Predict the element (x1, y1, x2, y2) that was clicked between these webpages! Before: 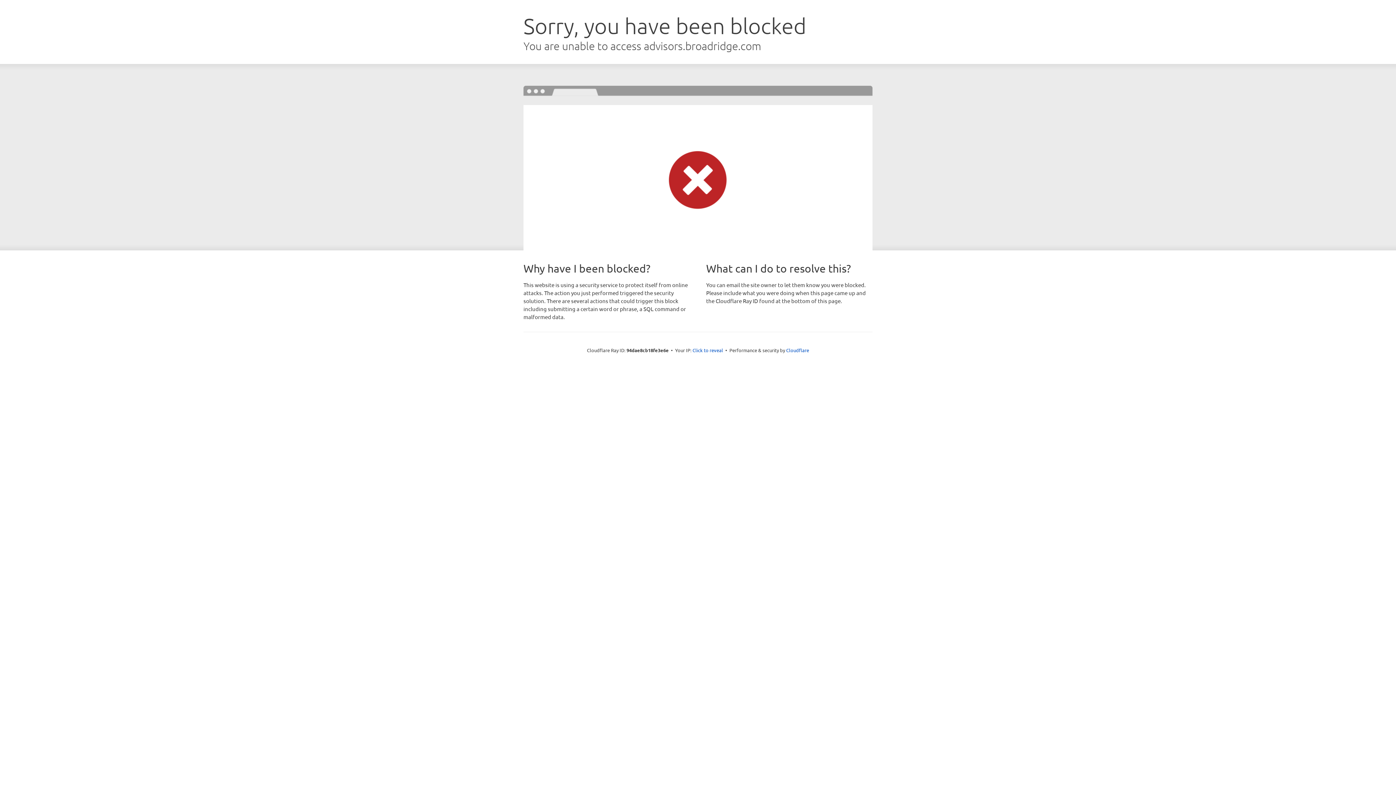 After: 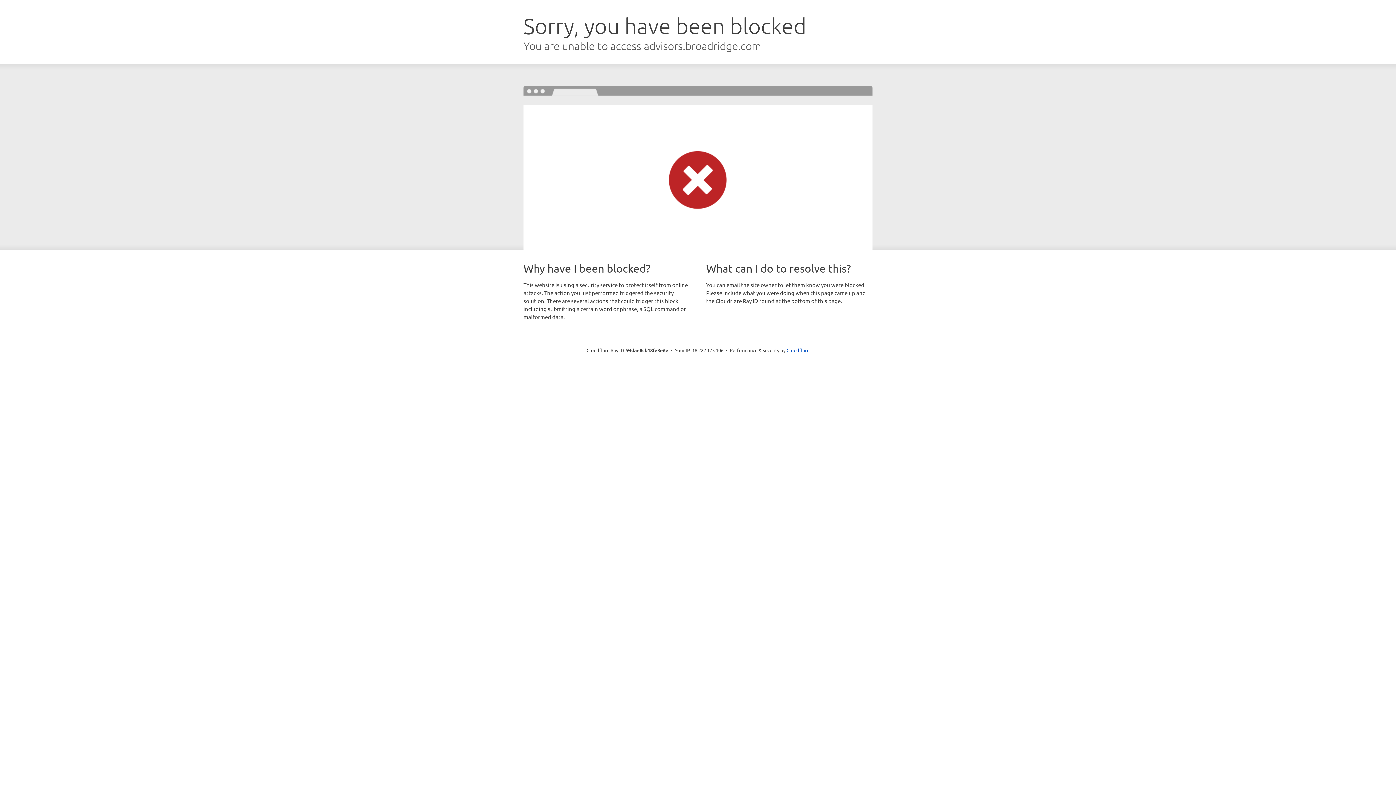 Action: label: Click to reveal bbox: (692, 346, 723, 353)